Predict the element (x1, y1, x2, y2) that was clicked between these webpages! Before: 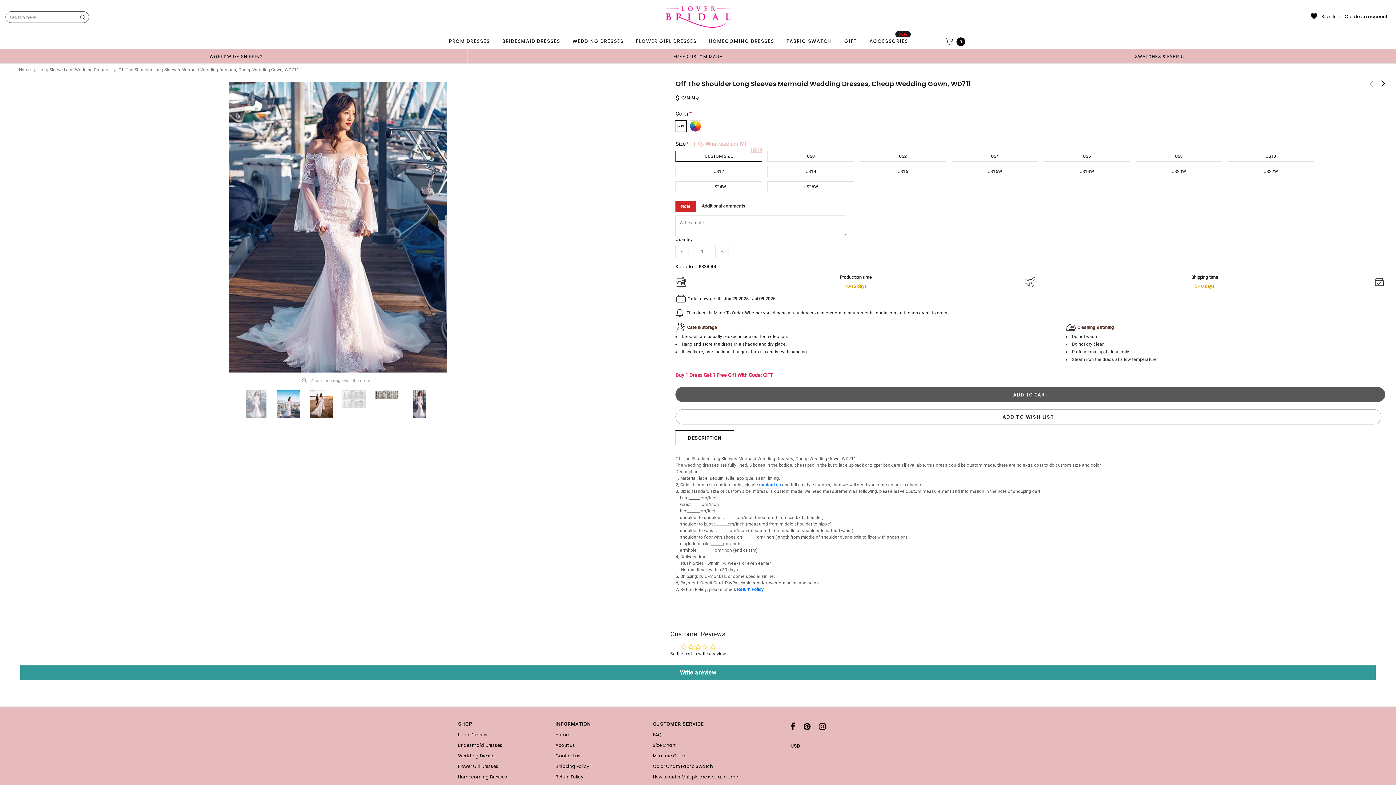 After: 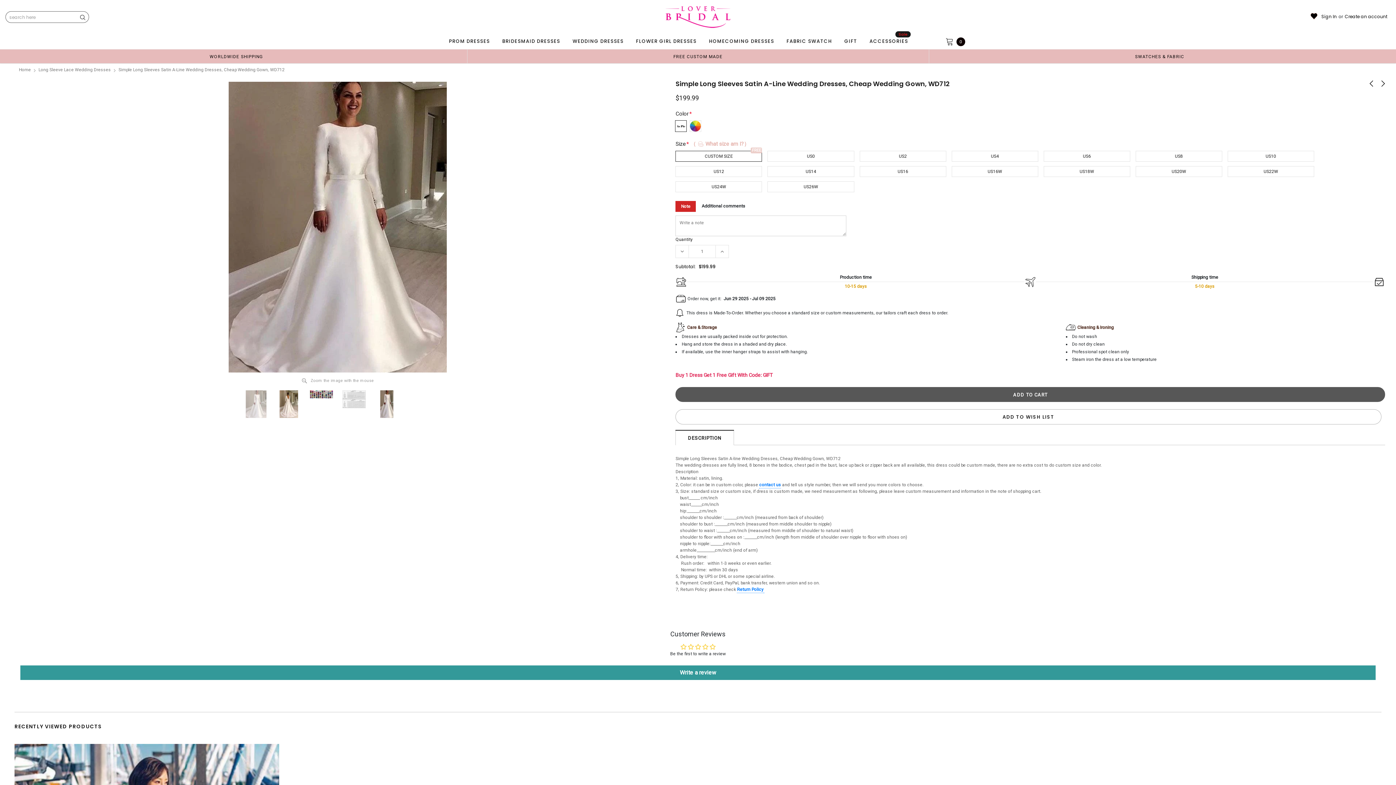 Action: bbox: (1369, 78, 1374, 88)